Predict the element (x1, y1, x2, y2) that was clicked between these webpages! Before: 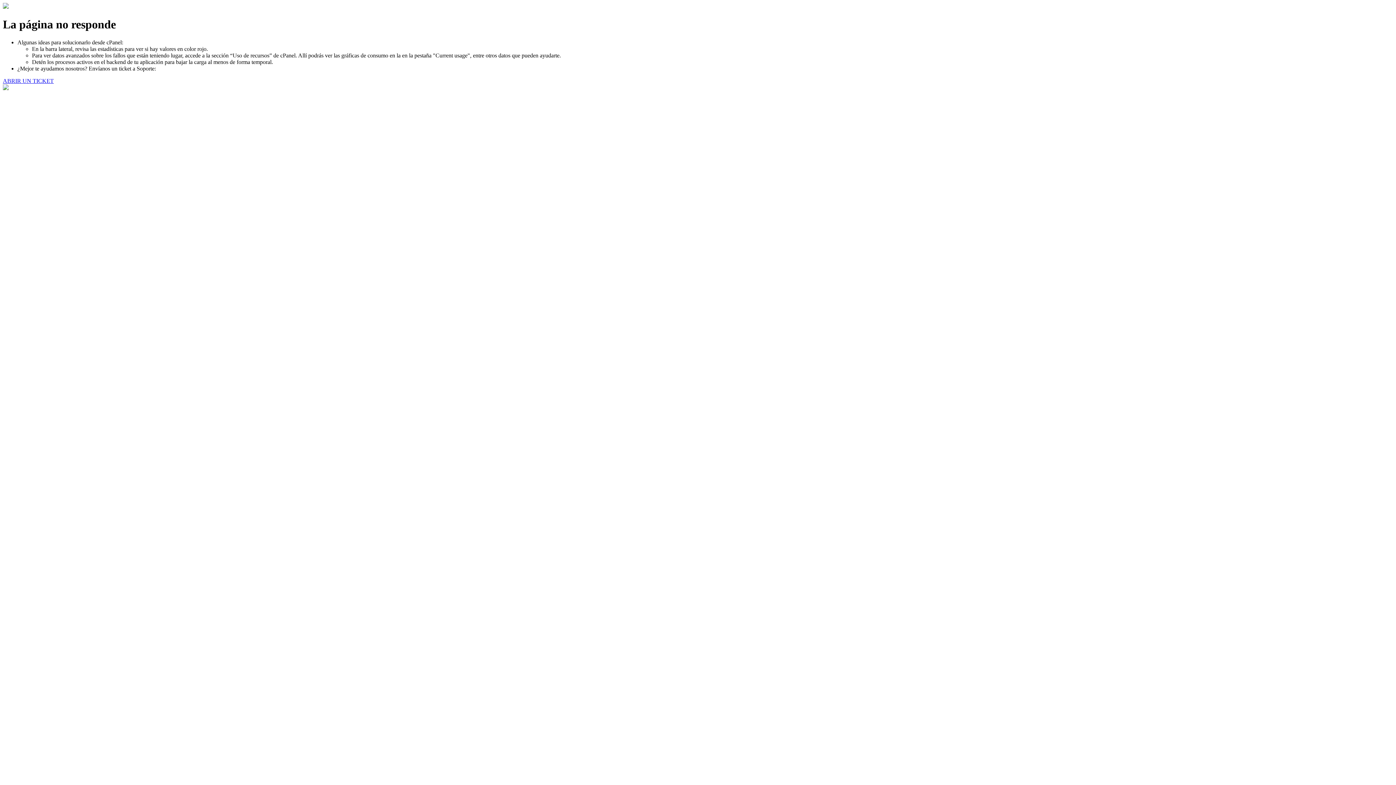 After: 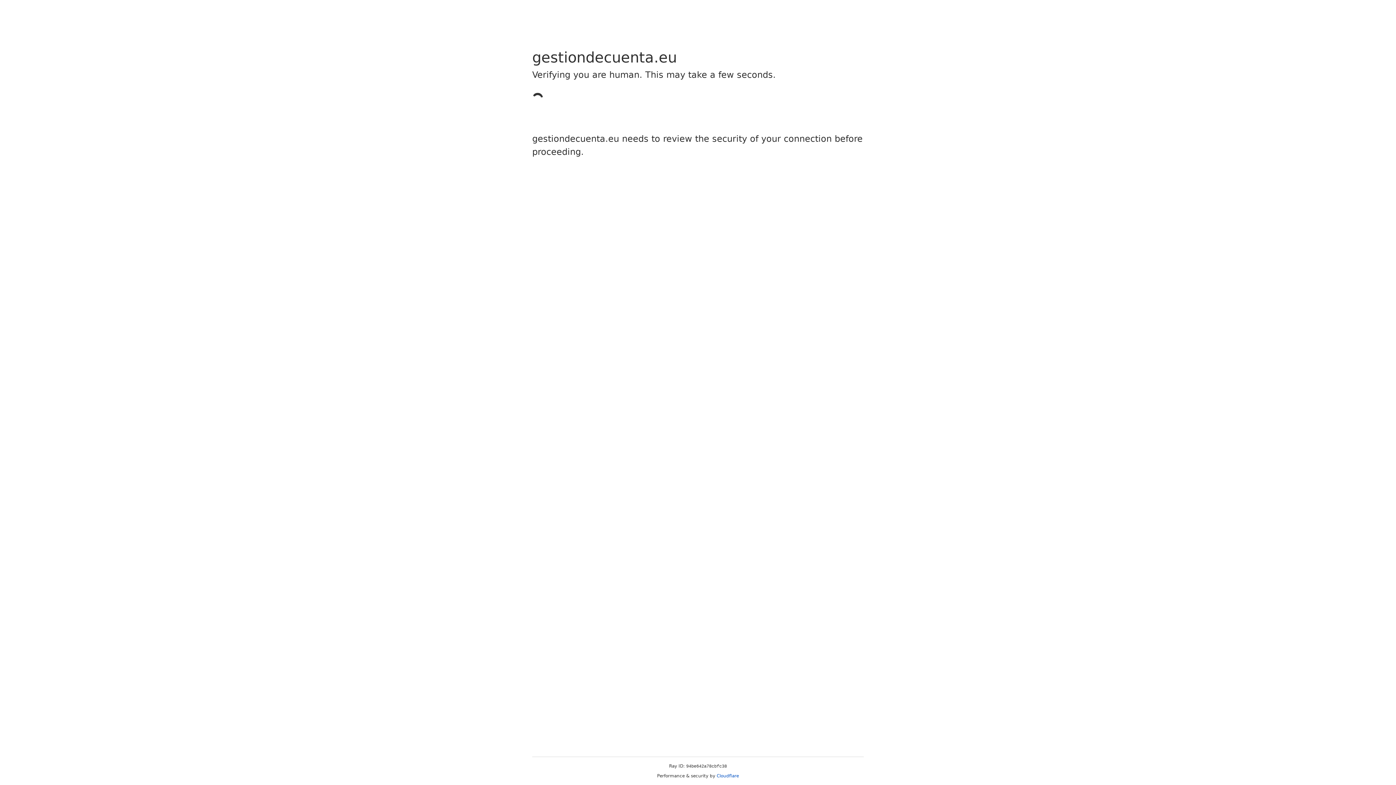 Action: bbox: (2, 77, 53, 83) label: ABRIR UN TICKET